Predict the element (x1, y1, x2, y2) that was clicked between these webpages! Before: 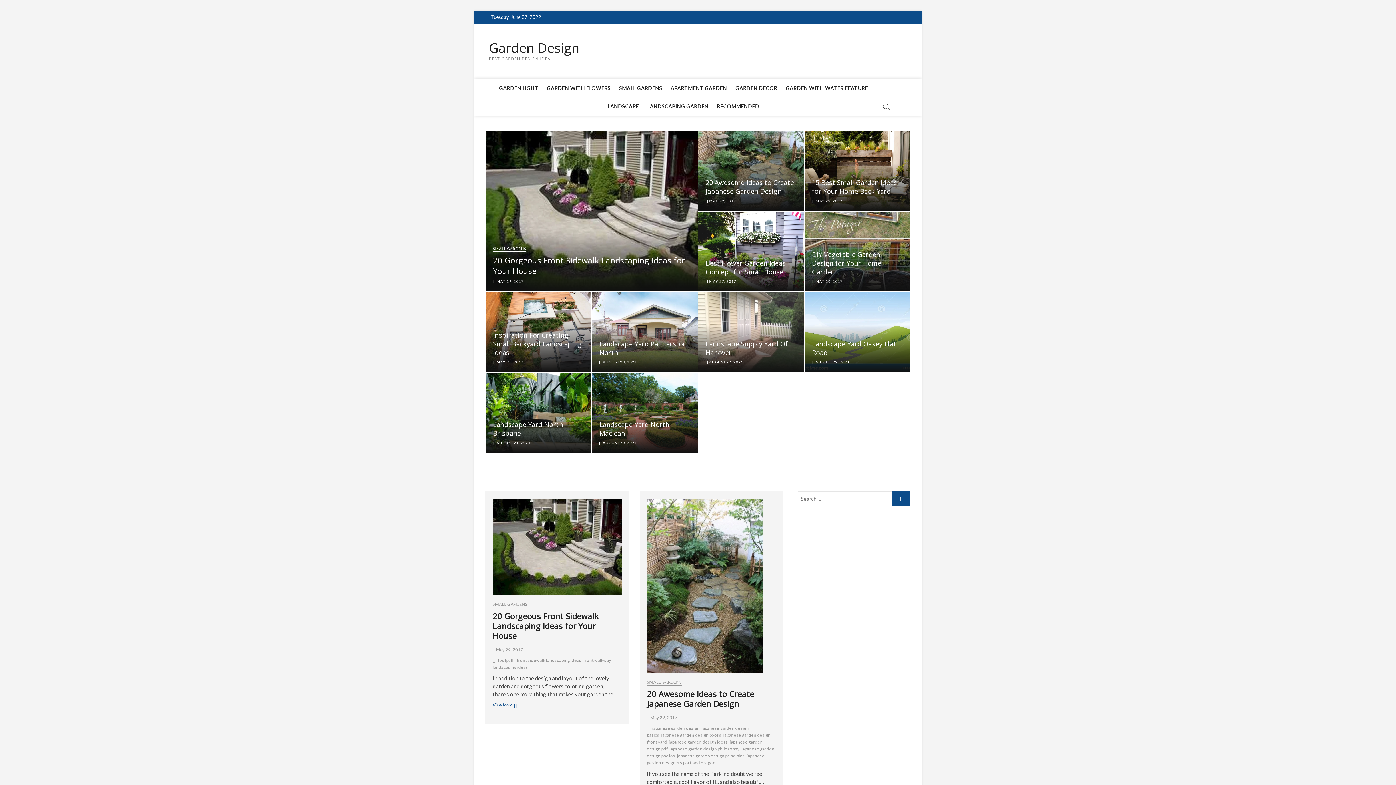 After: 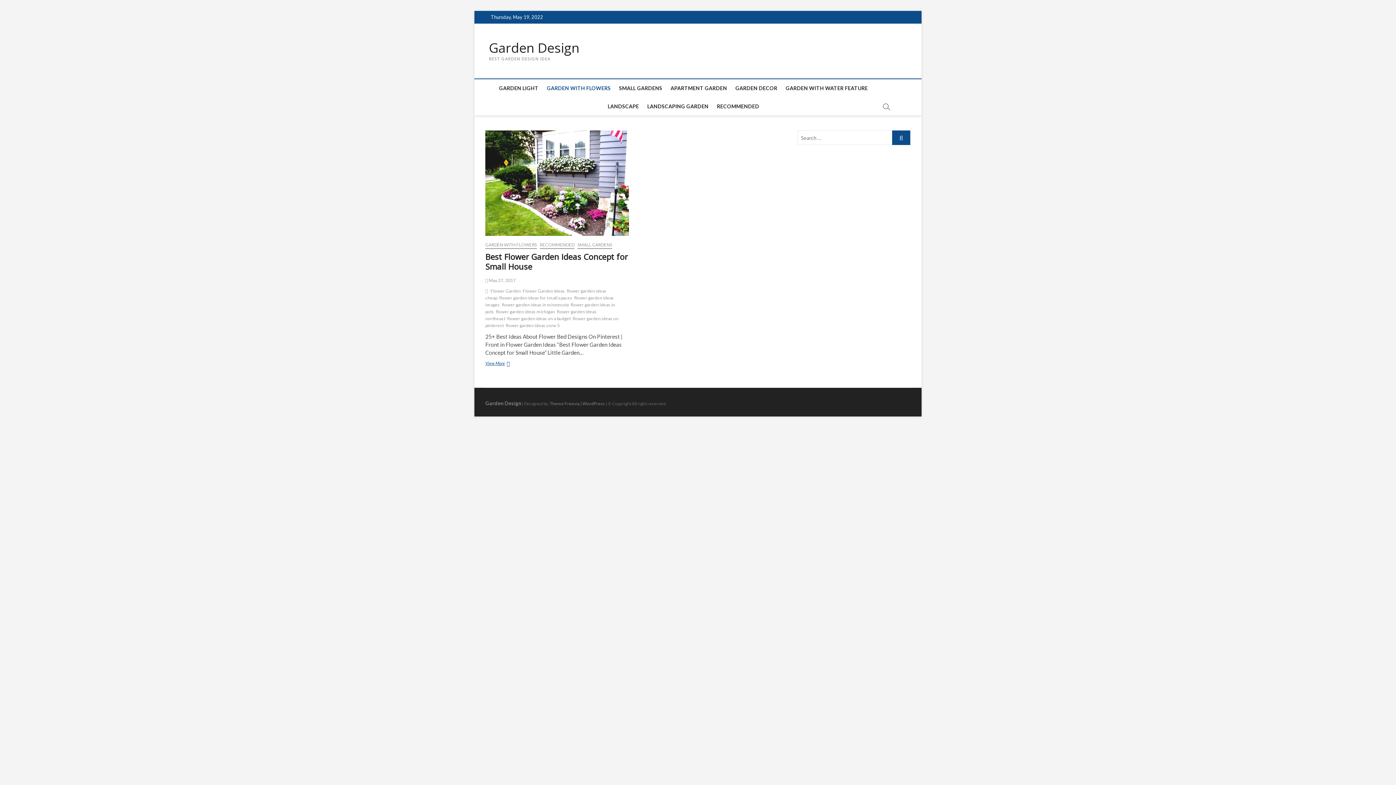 Action: bbox: (543, 79, 614, 97) label: GARDEN WITH FLOWERS